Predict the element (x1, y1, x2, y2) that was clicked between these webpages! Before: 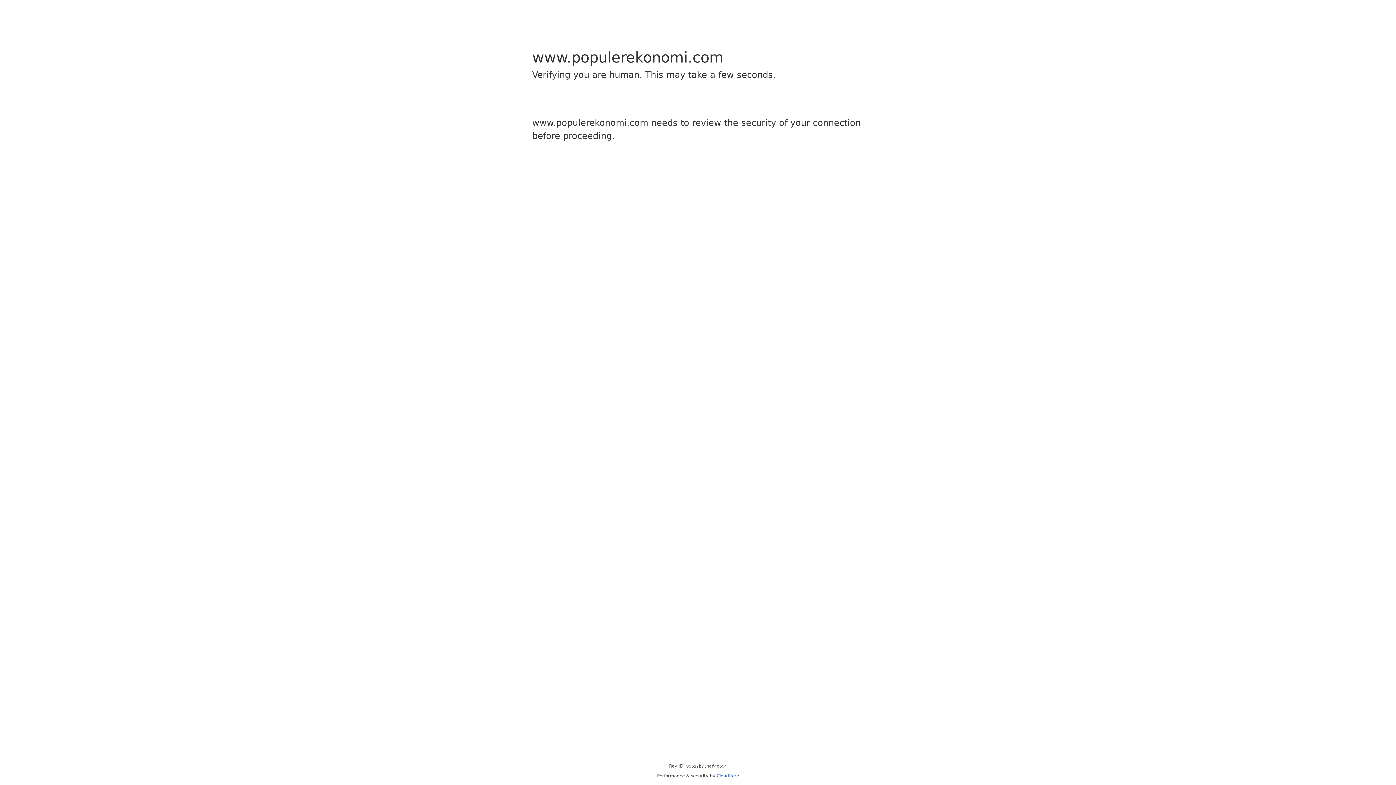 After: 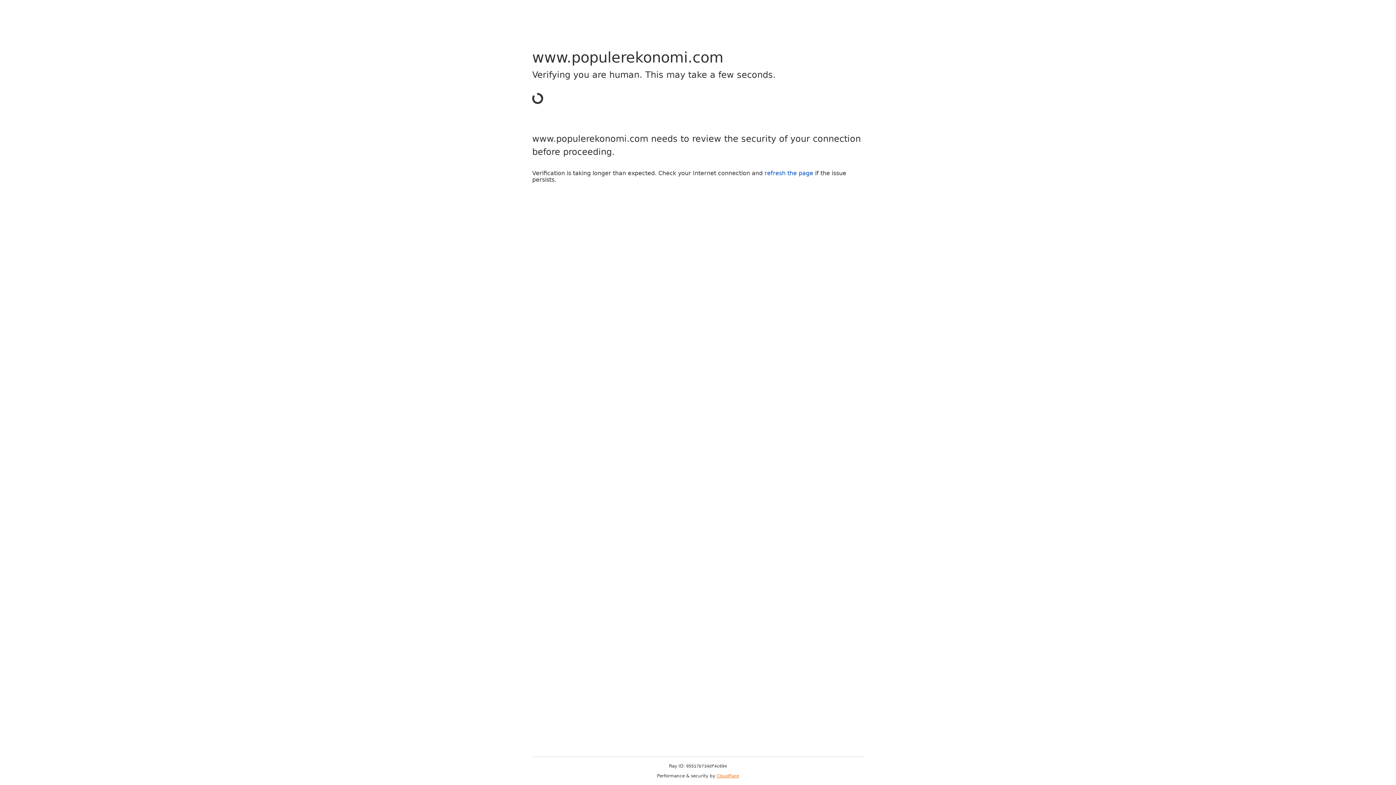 Action: bbox: (716, 773, 739, 778) label: Cloudflare